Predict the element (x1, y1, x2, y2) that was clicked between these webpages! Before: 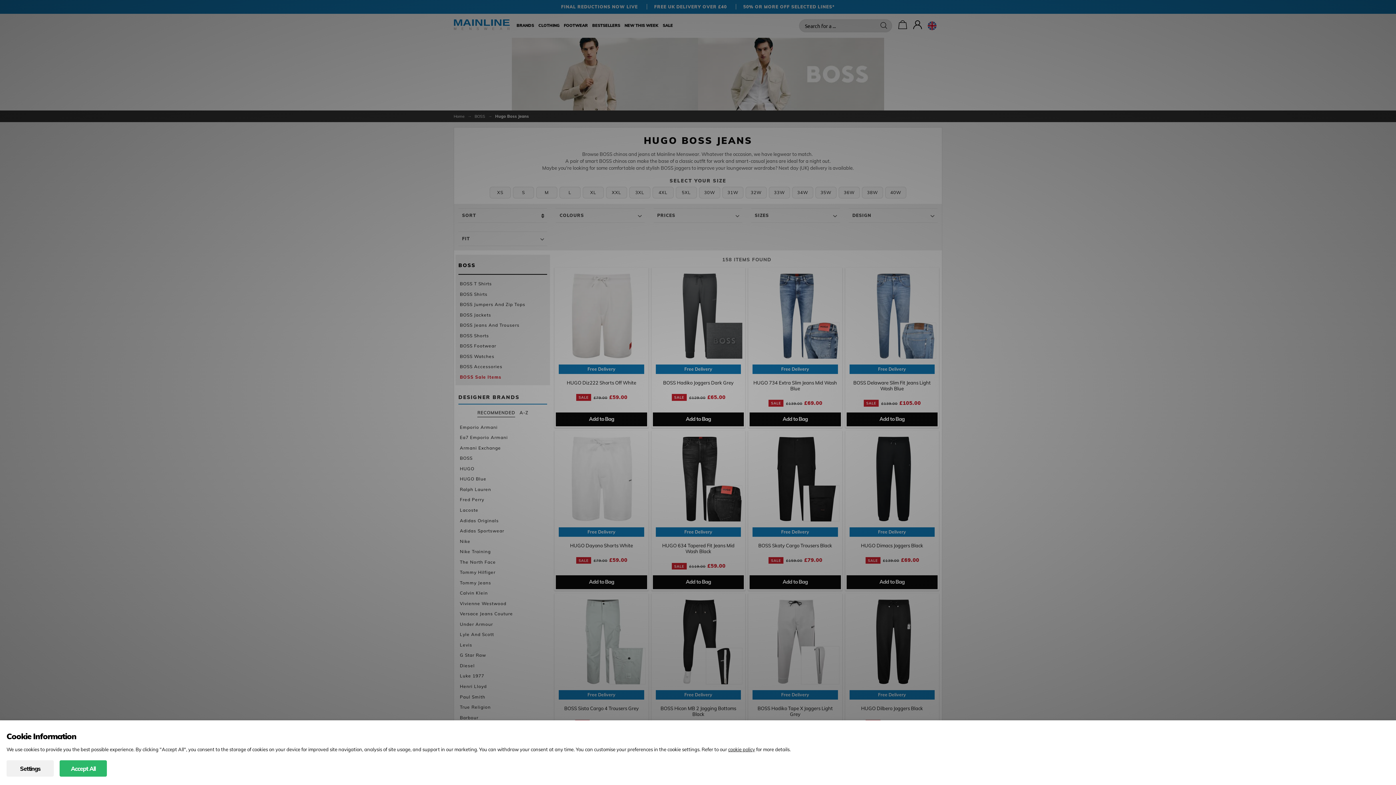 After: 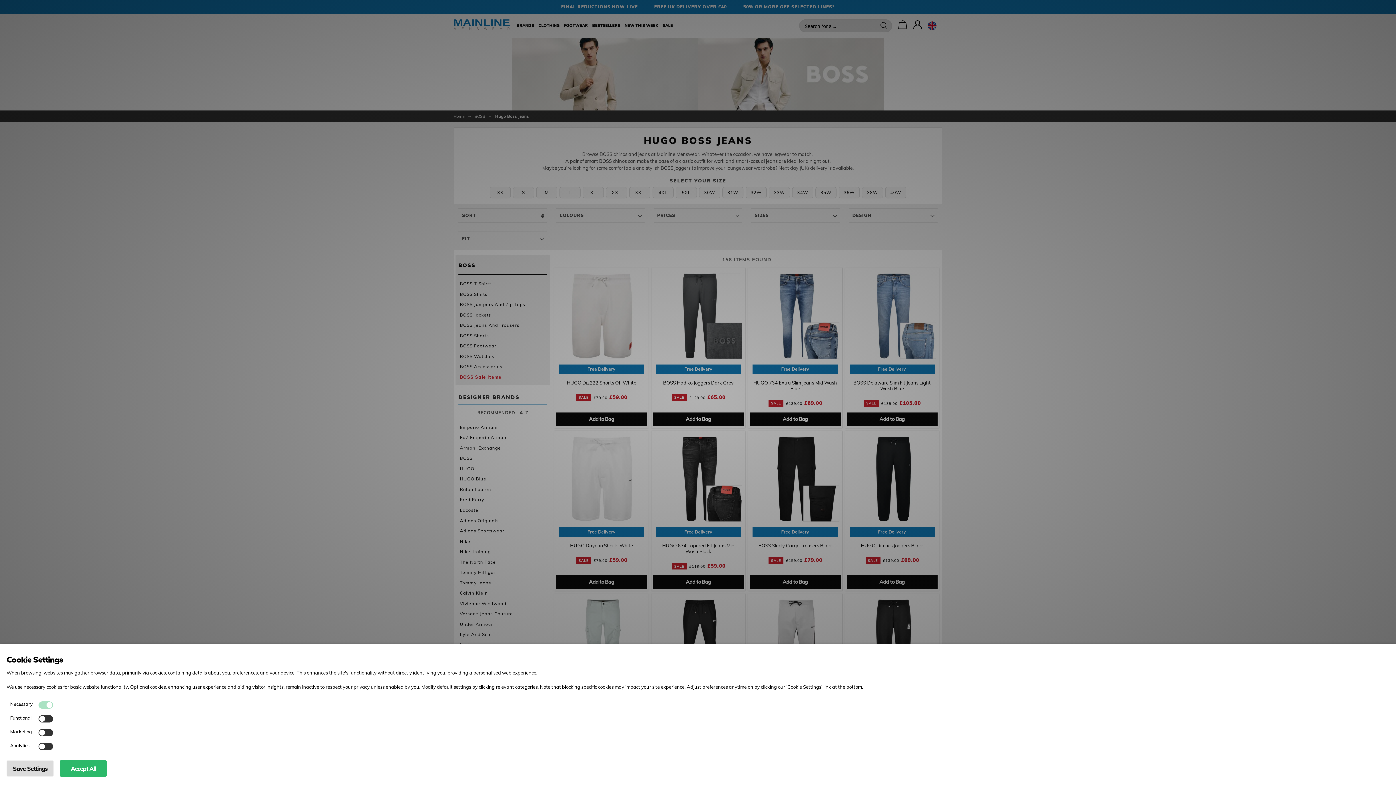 Action: label: Settings bbox: (6, 760, 53, 777)